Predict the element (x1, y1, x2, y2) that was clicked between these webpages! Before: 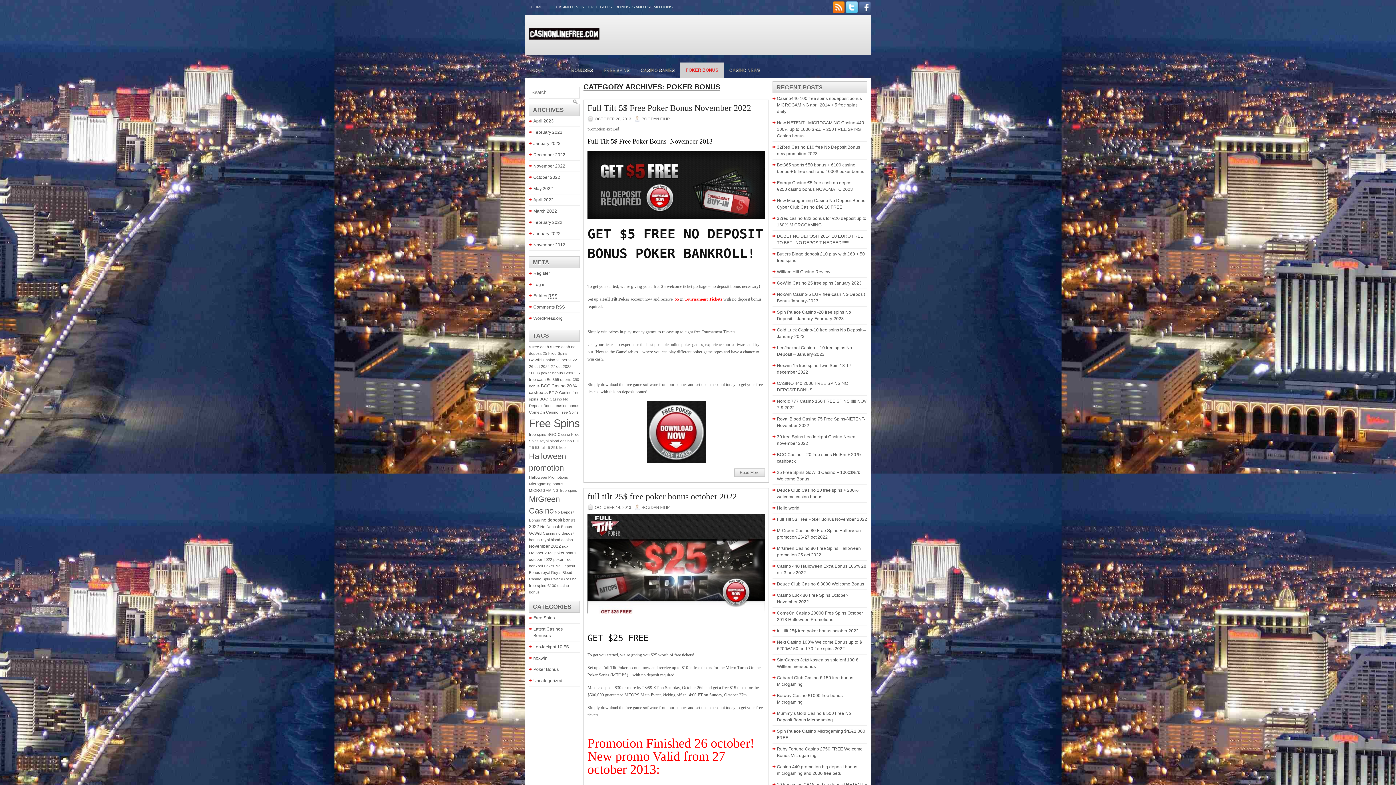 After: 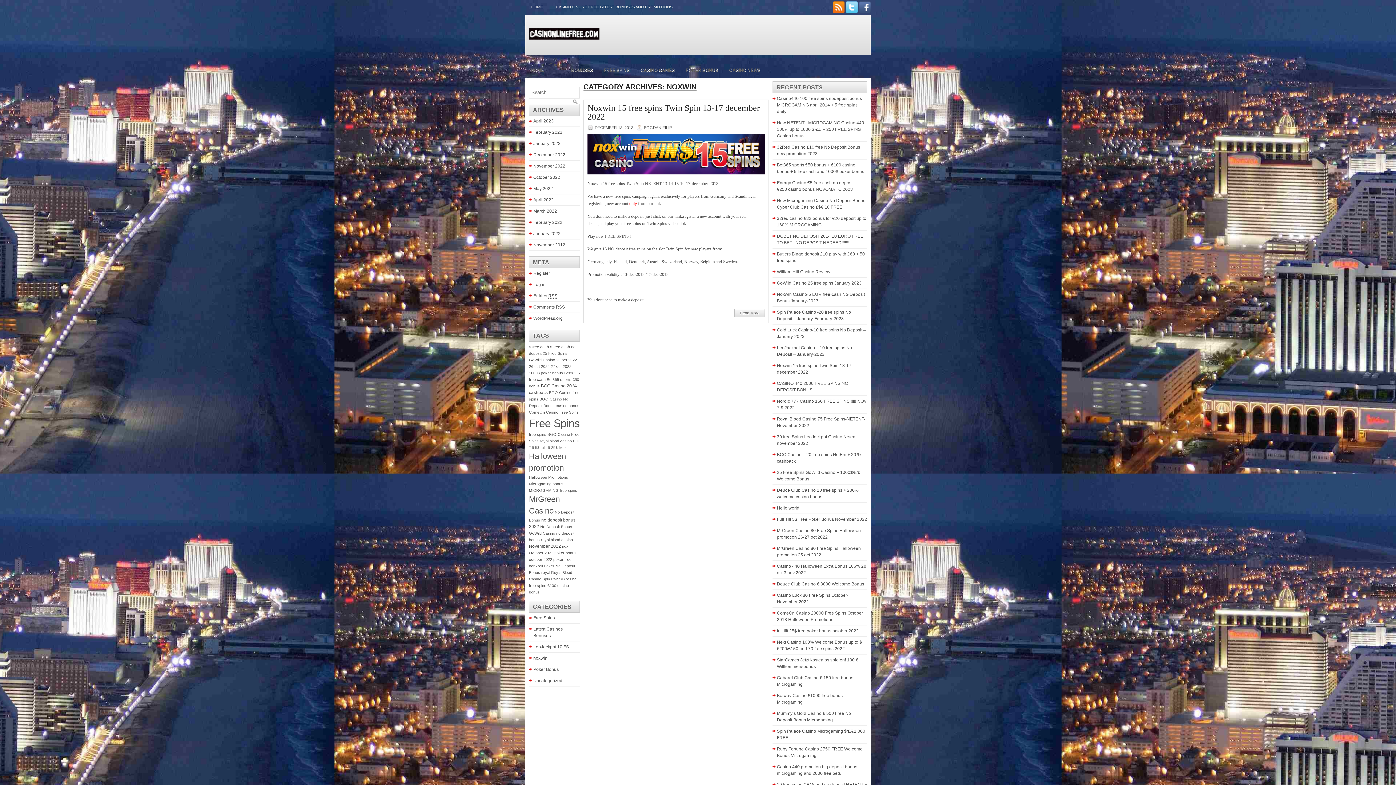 Action: bbox: (533, 656, 547, 661) label: noxwin